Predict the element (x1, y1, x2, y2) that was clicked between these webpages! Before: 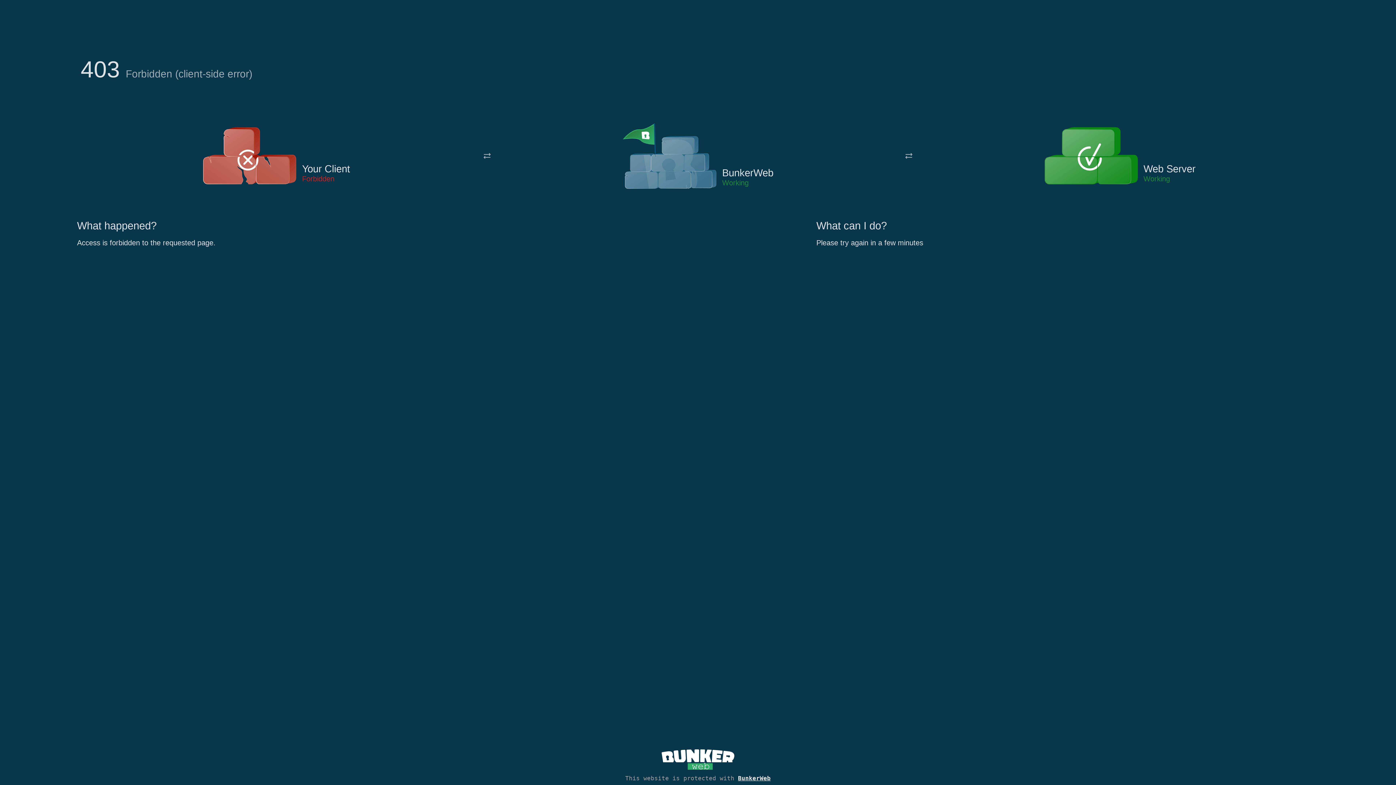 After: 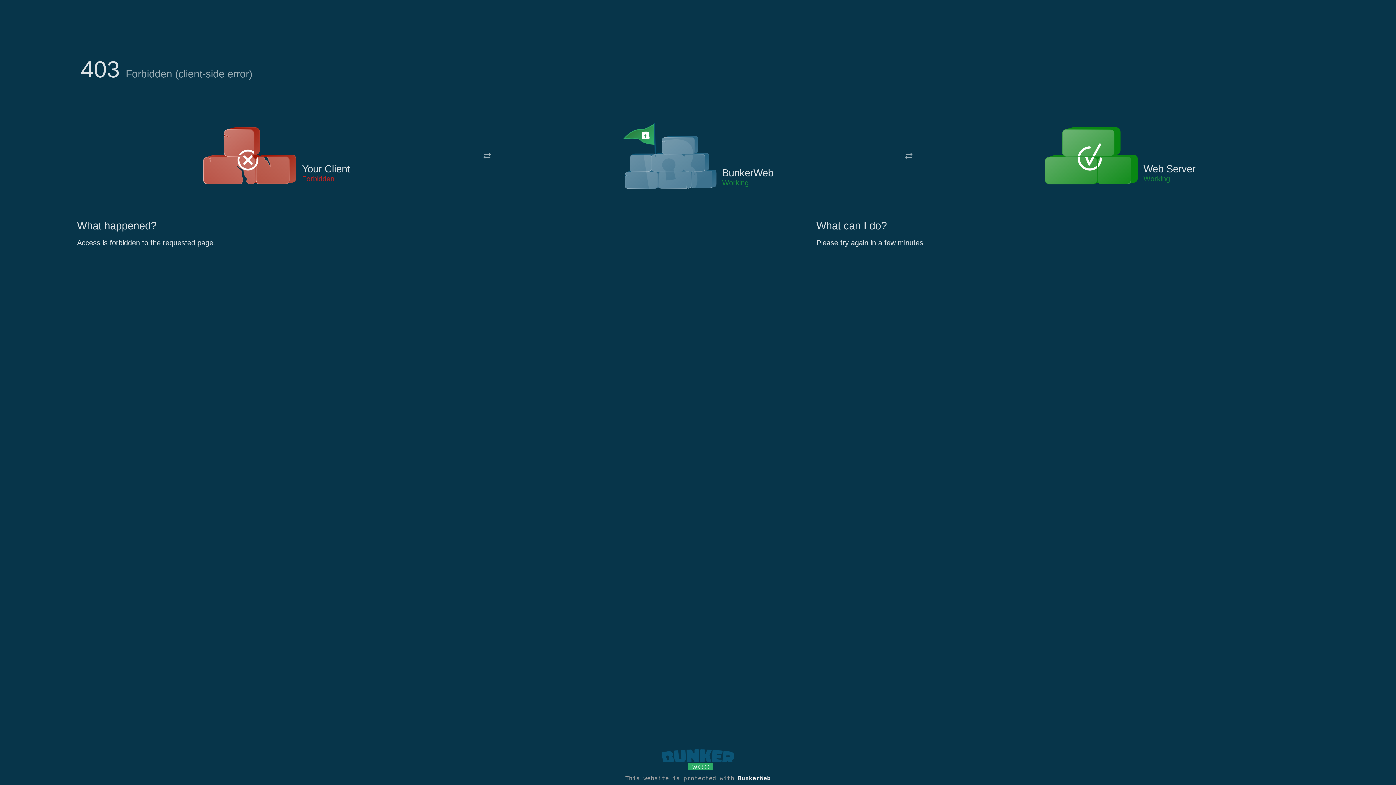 Action: bbox: (661, 765, 734, 773)